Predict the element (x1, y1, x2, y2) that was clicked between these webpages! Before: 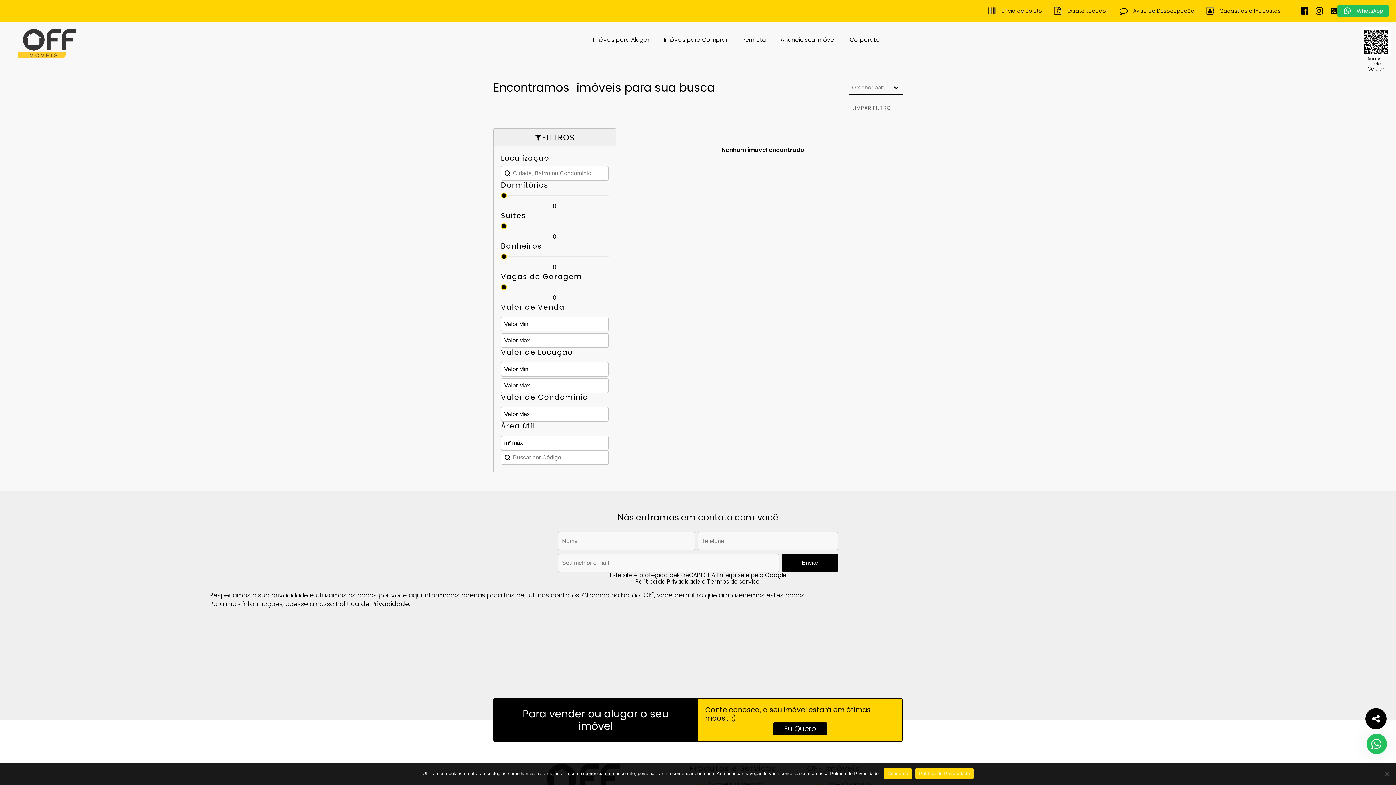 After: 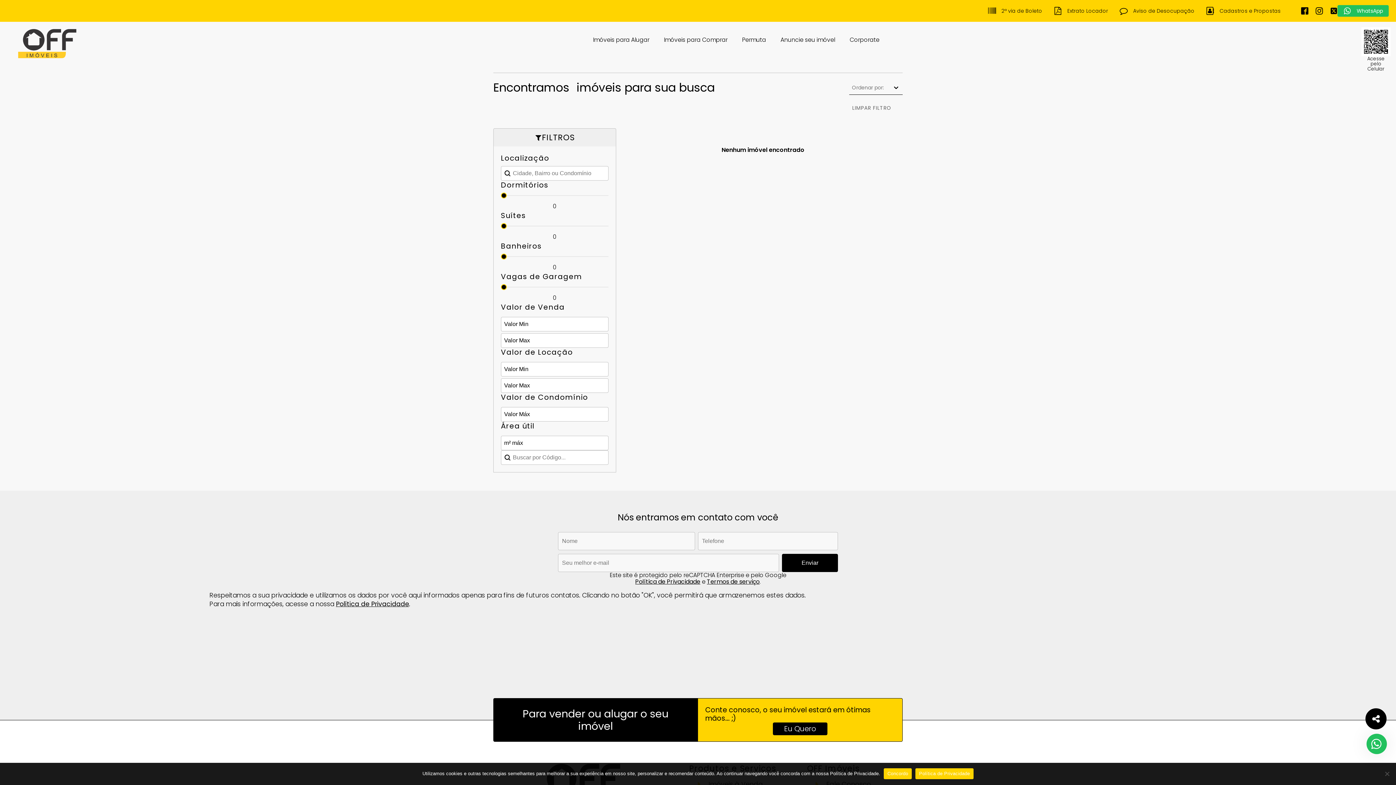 Action: bbox: (1316, 7, 1323, 14)